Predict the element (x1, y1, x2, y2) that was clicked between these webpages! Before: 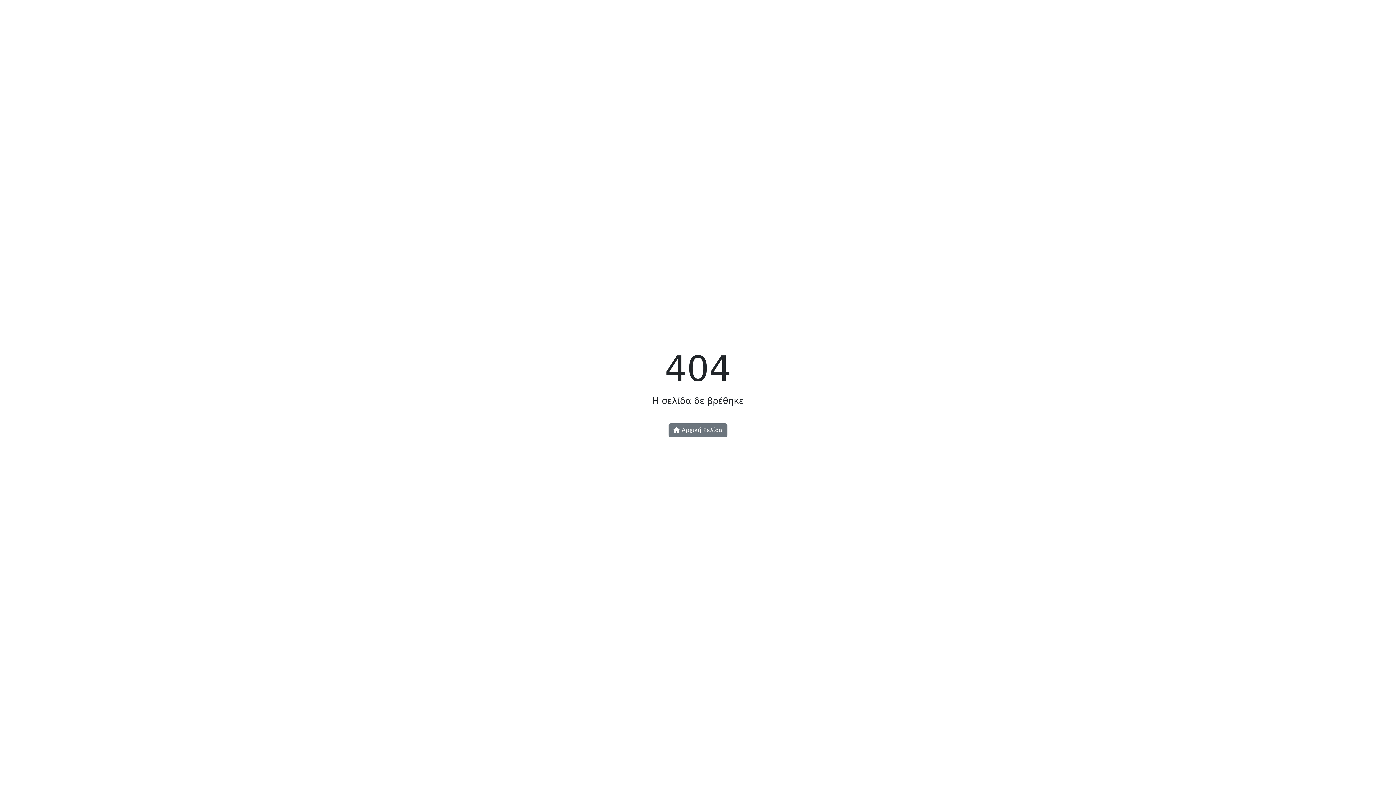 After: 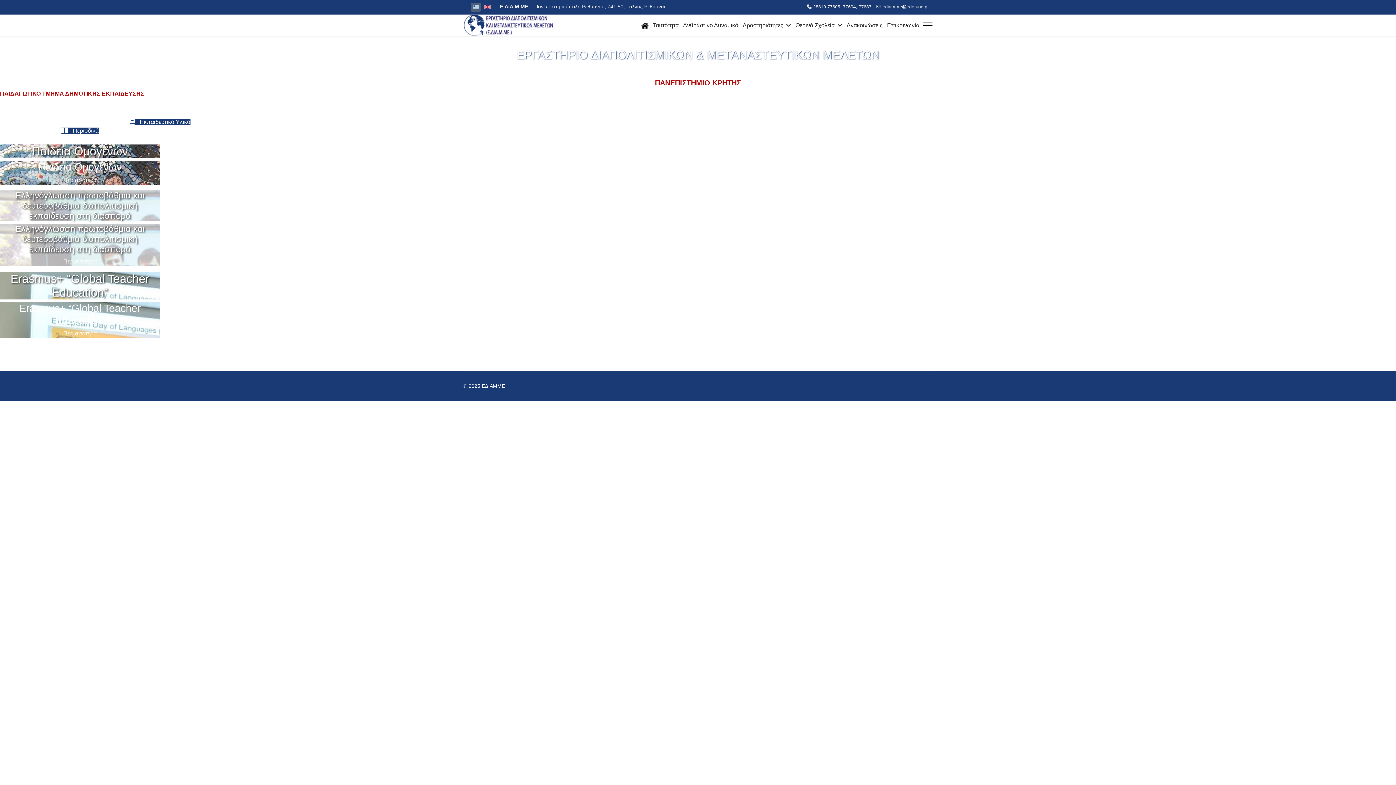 Action: bbox: (668, 423, 727, 437) label:  Αρχική Σελίδα